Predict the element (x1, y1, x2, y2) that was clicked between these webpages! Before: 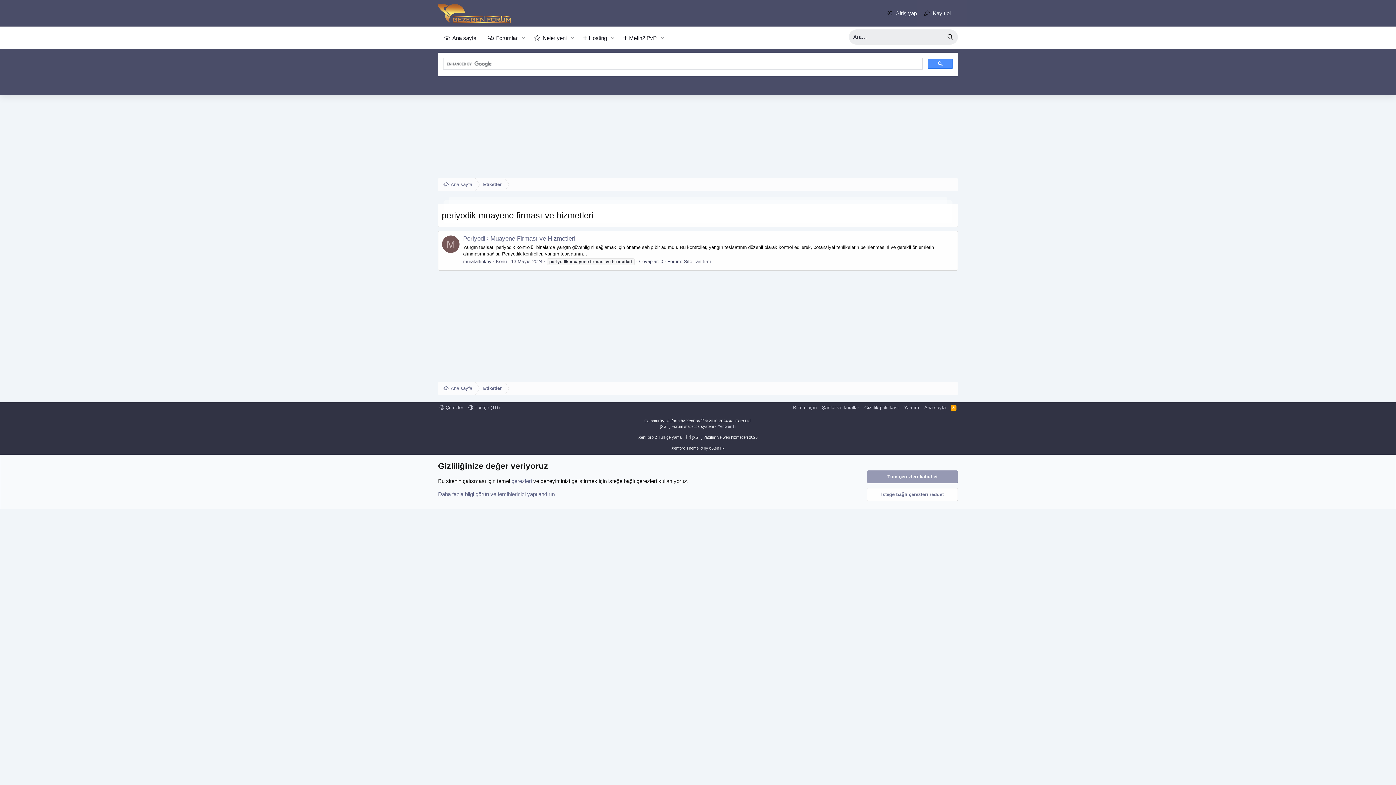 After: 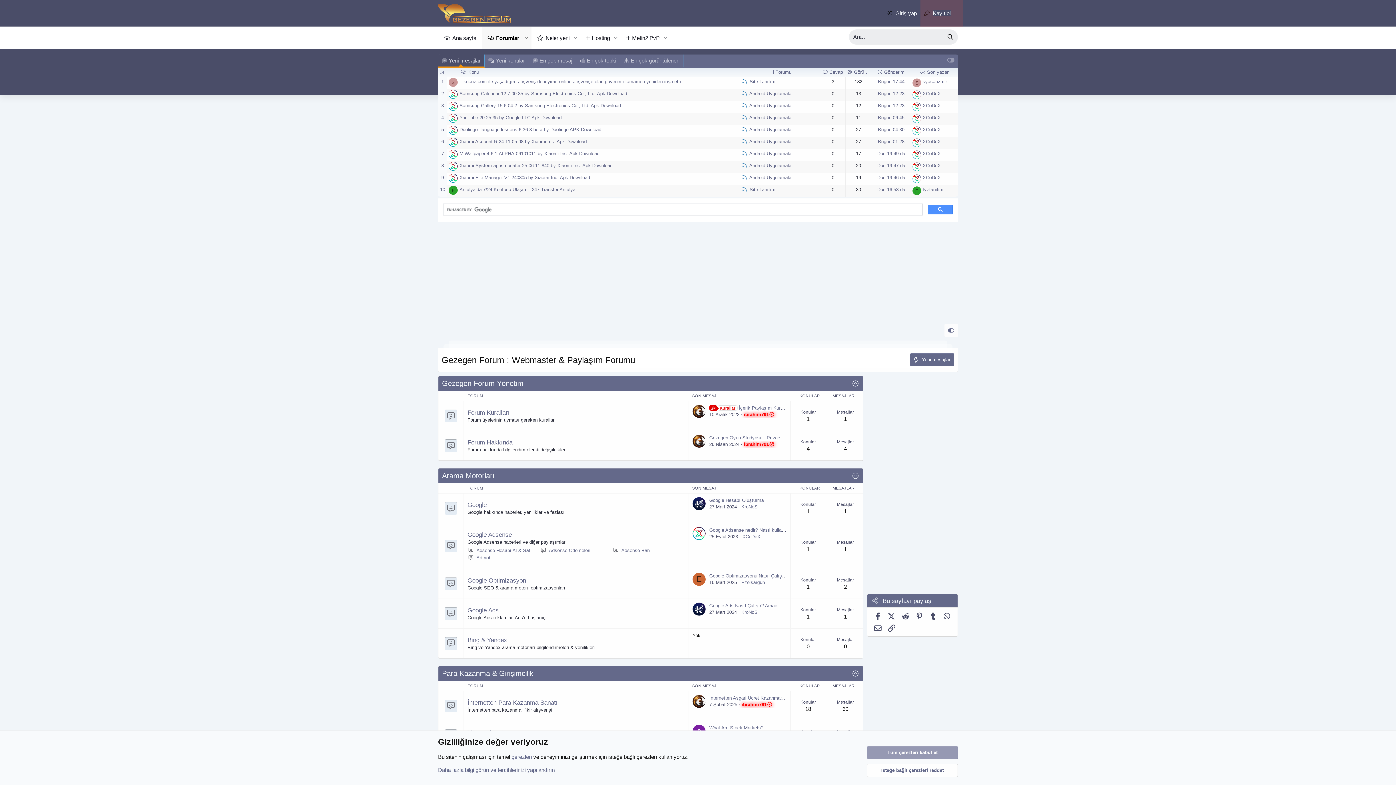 Action: label: Ana sayfa bbox: (438, 178, 477, 191)